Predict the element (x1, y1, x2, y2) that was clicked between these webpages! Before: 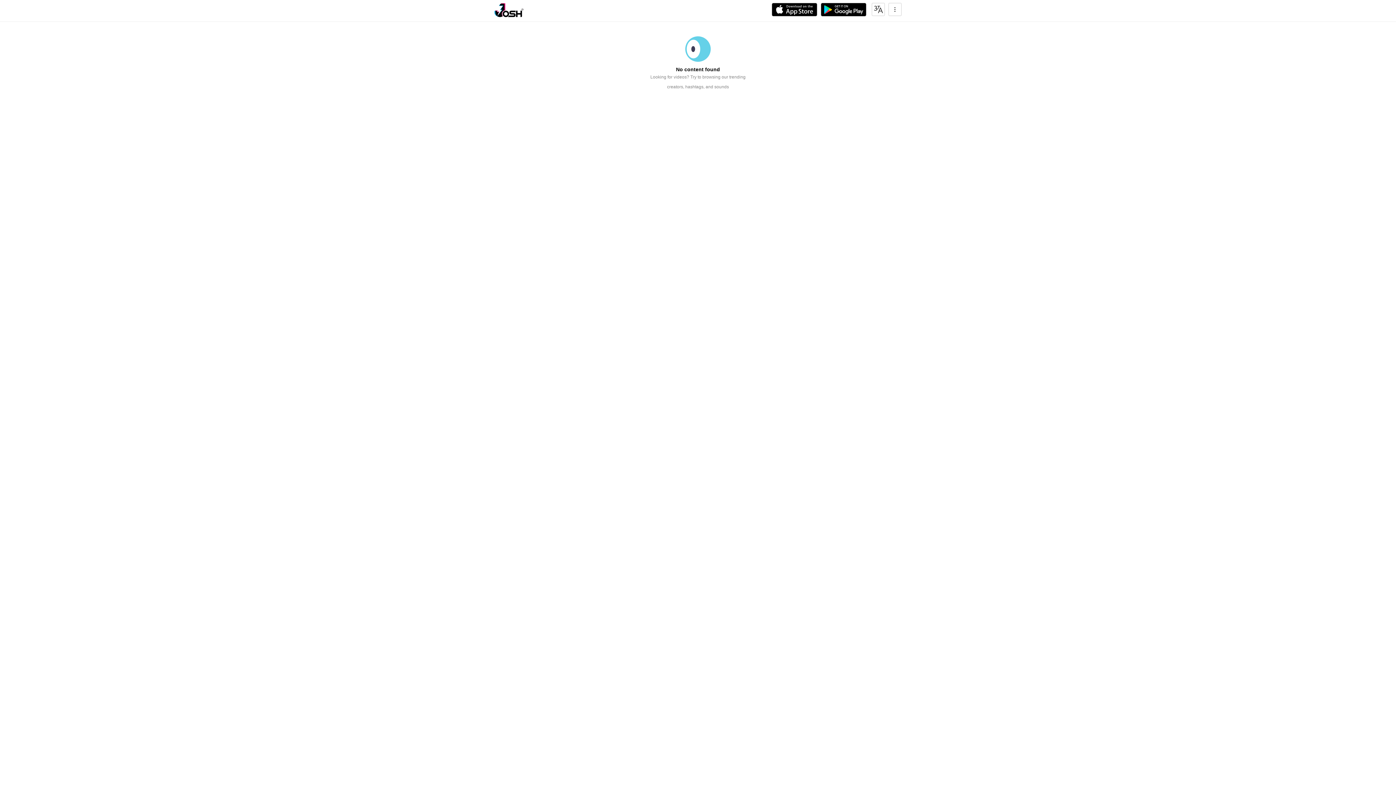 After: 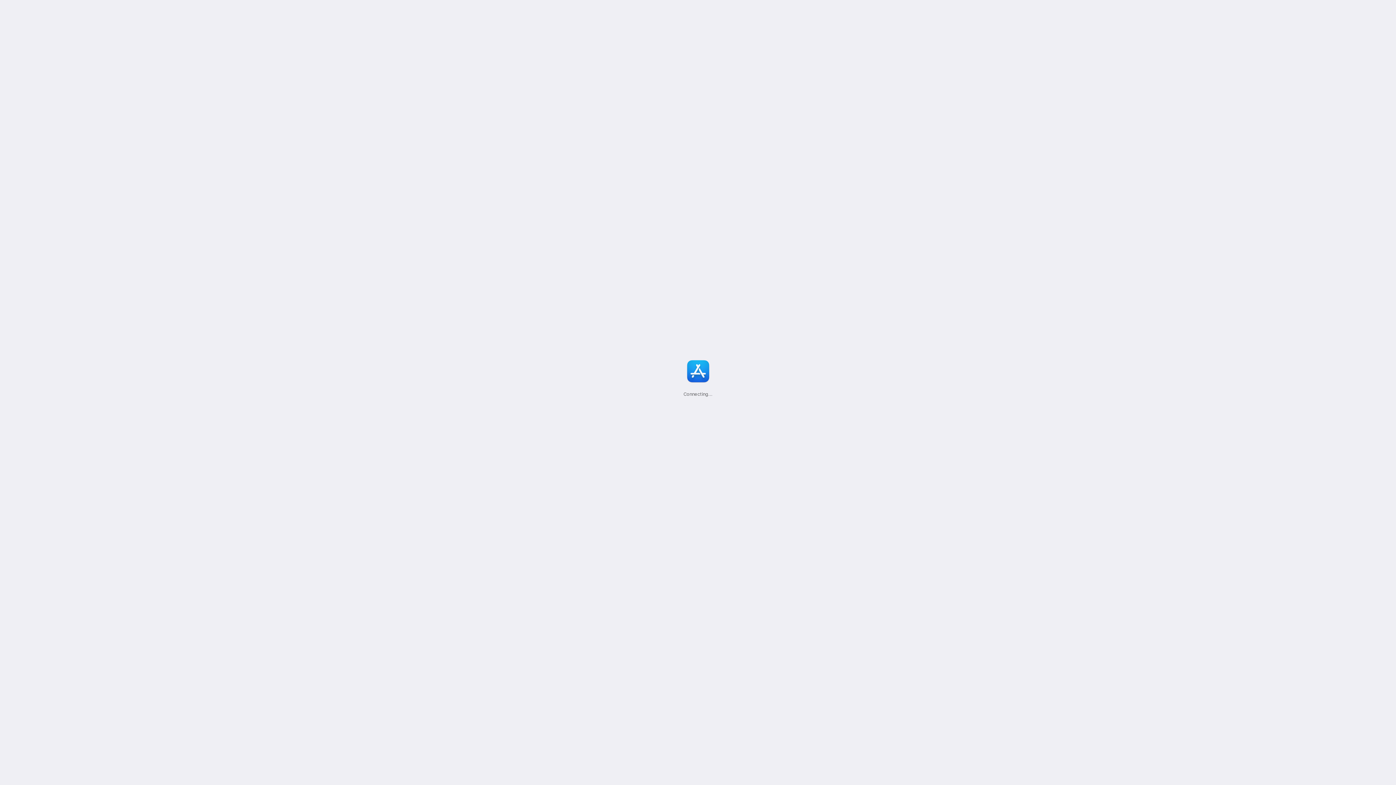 Action: bbox: (772, 2, 817, 16)